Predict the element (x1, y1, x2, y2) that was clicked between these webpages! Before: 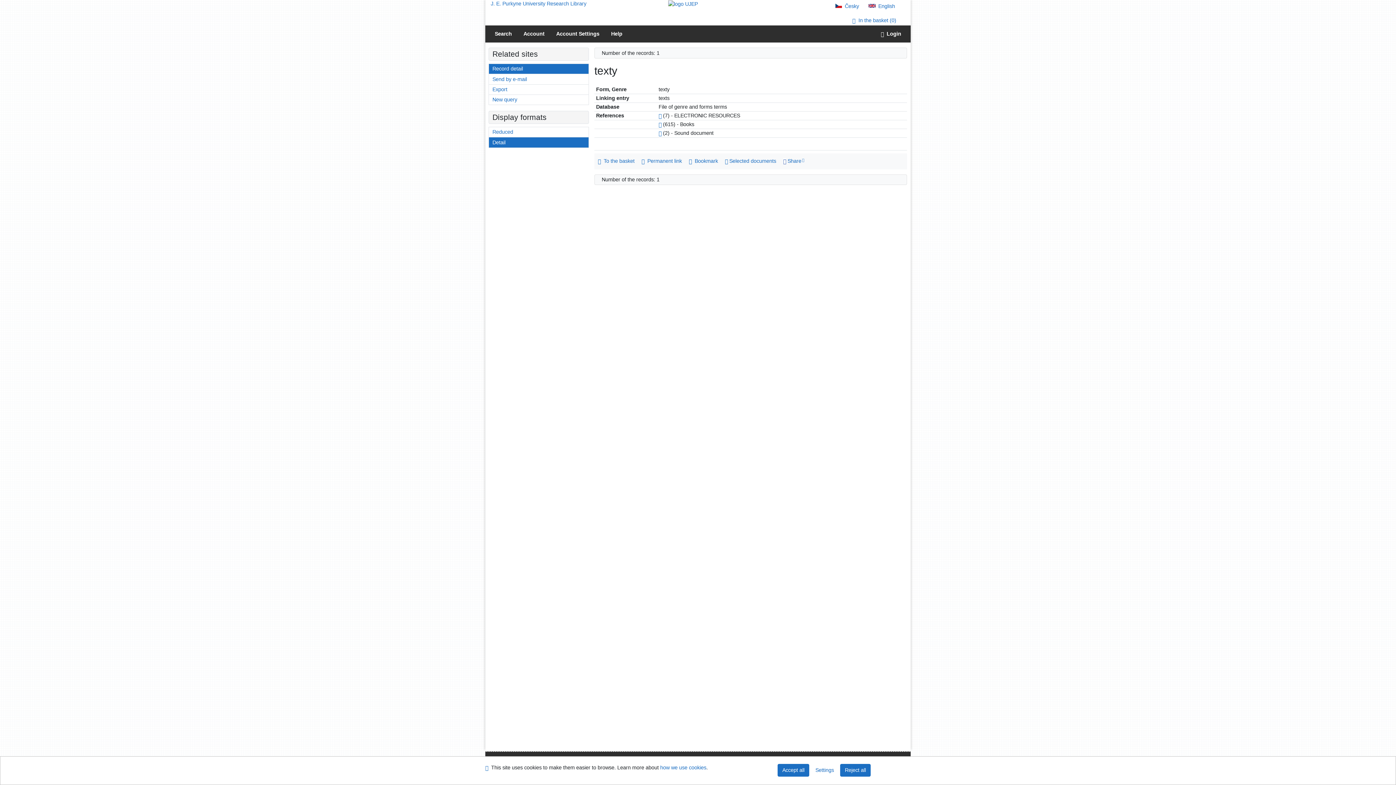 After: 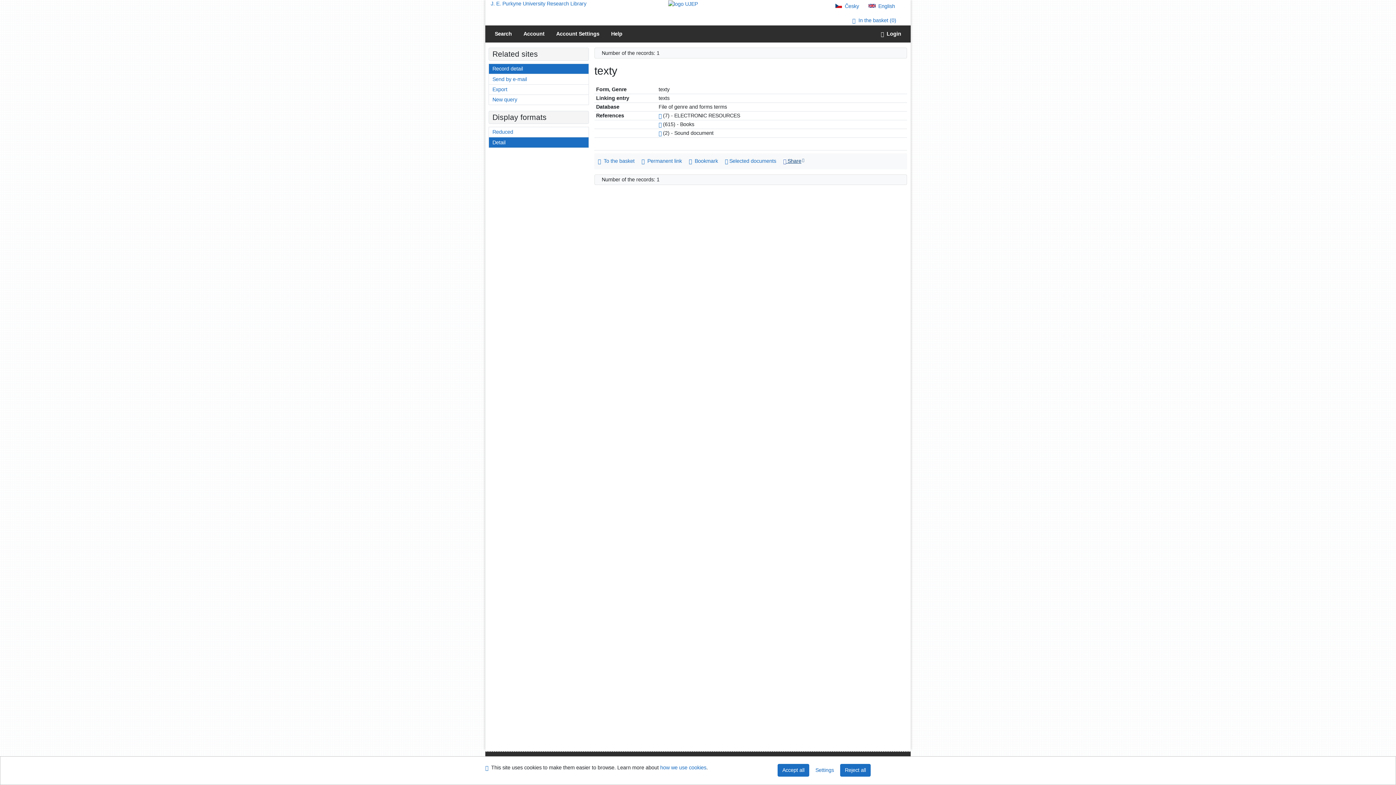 Action: bbox: (783, 158, 805, 164) label:  Share